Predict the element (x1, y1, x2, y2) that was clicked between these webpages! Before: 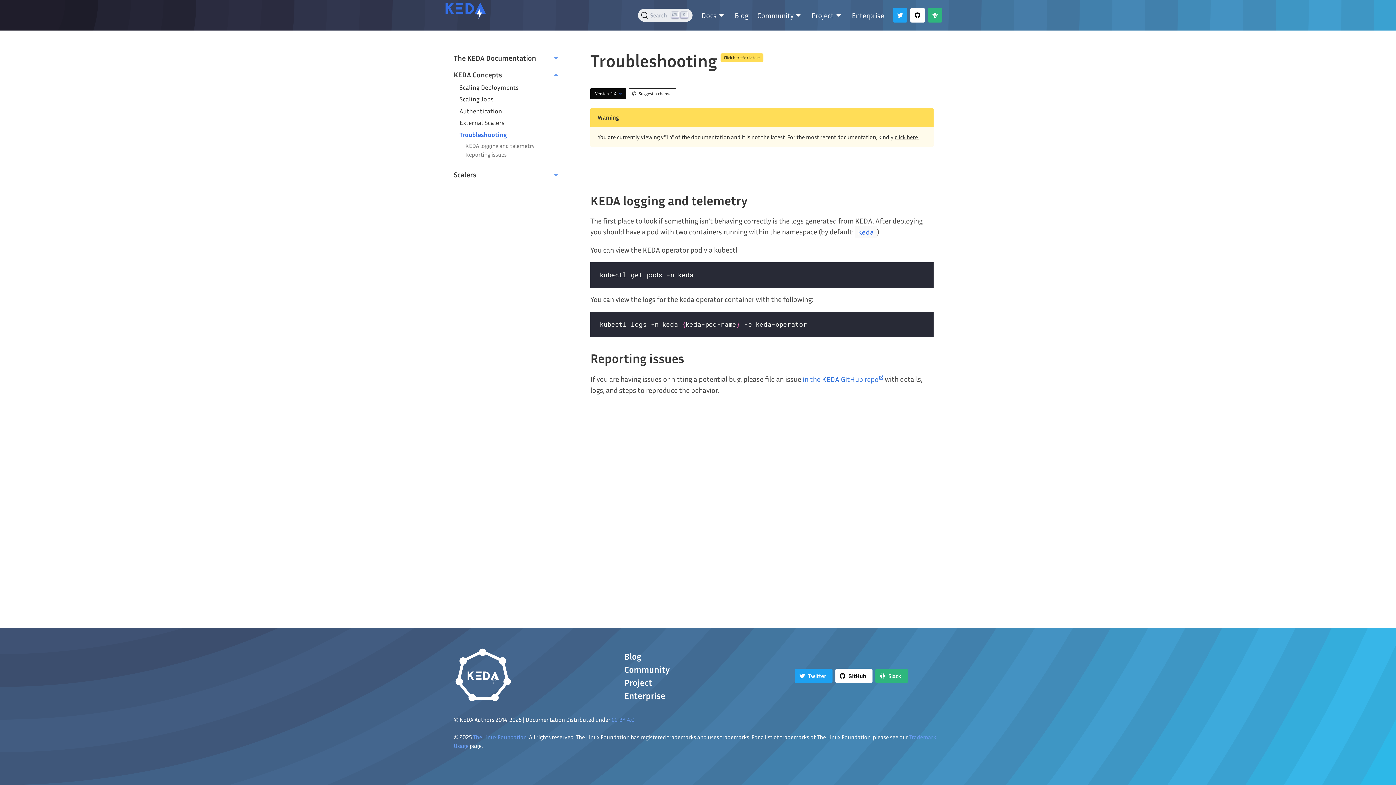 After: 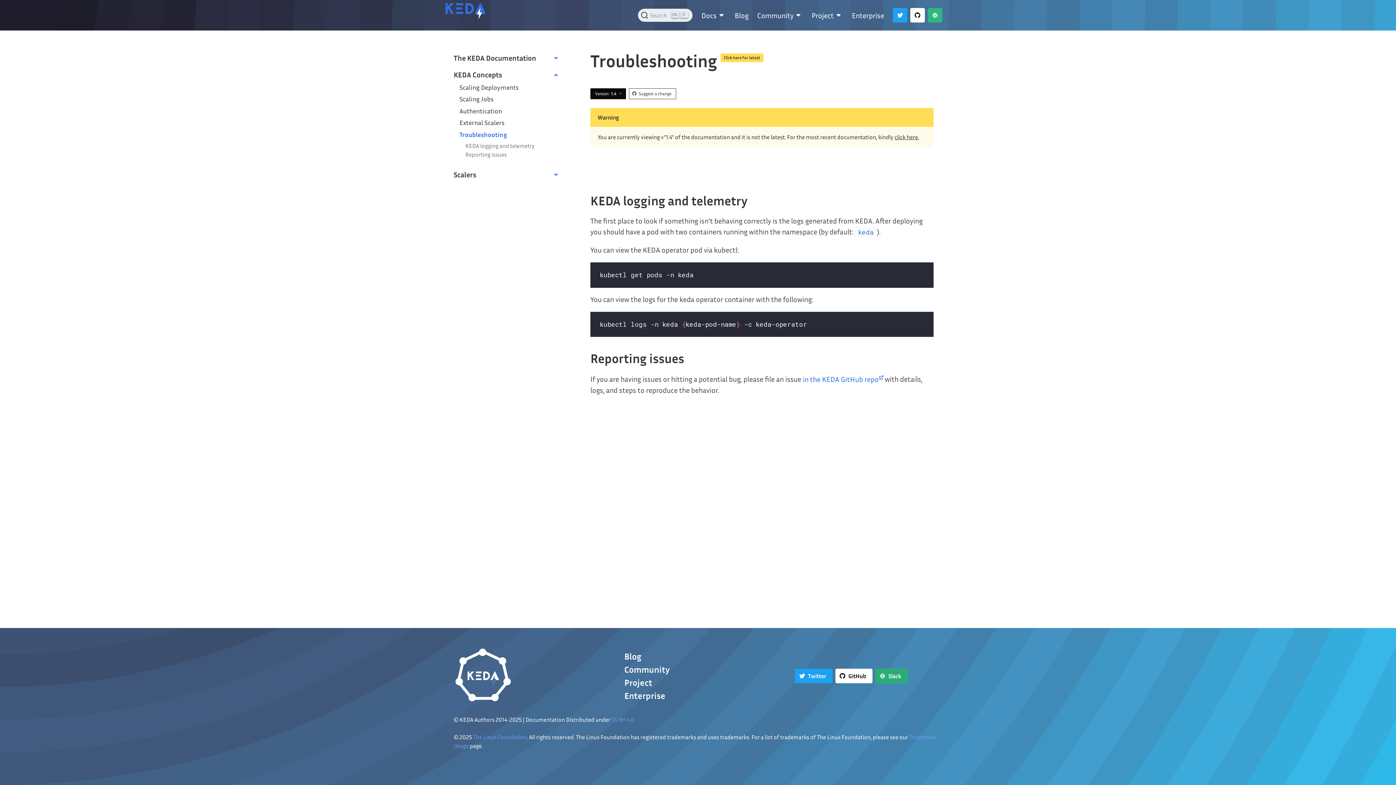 Action: label: Slack bbox: (875, 669, 907, 683)